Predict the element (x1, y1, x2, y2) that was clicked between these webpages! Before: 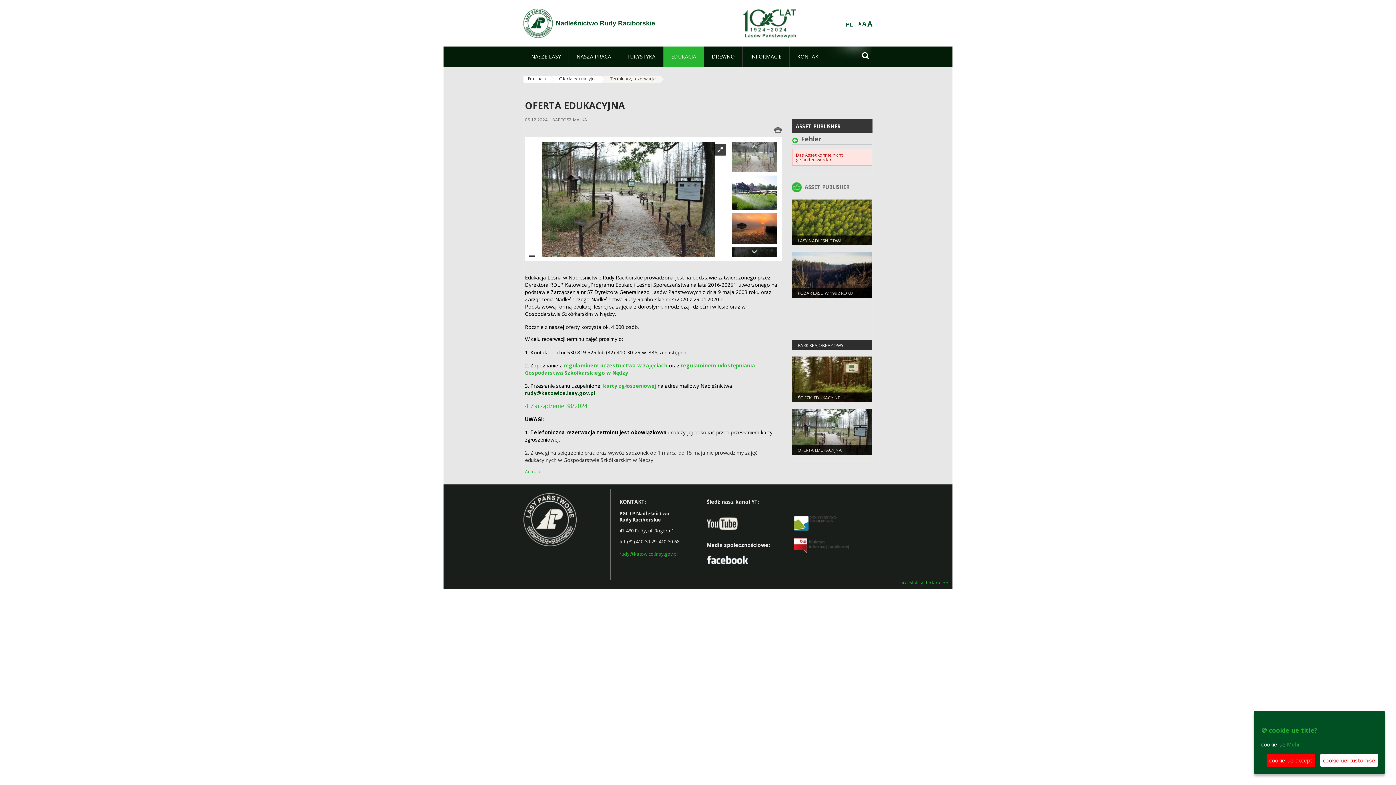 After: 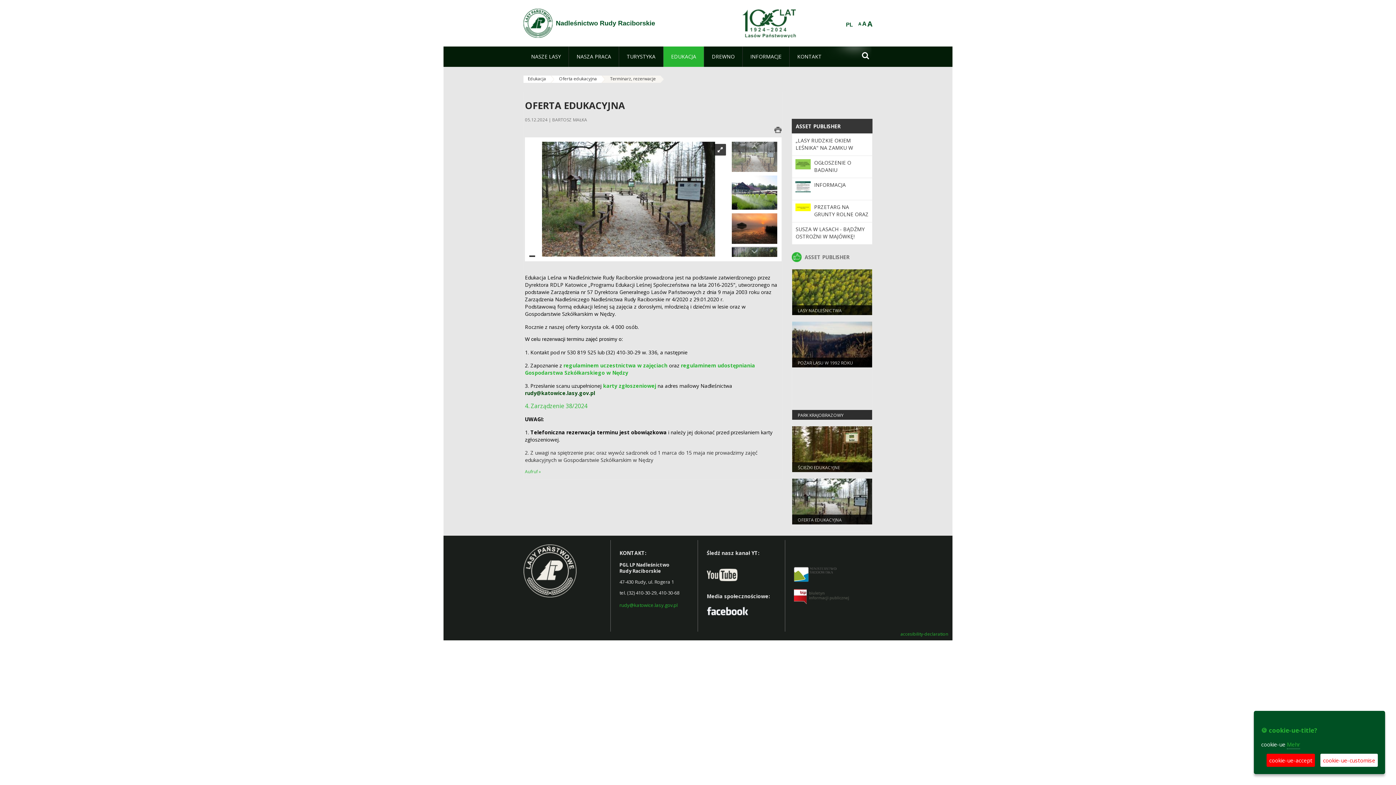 Action: bbox: (792, 134, 801, 147) label: Zurück